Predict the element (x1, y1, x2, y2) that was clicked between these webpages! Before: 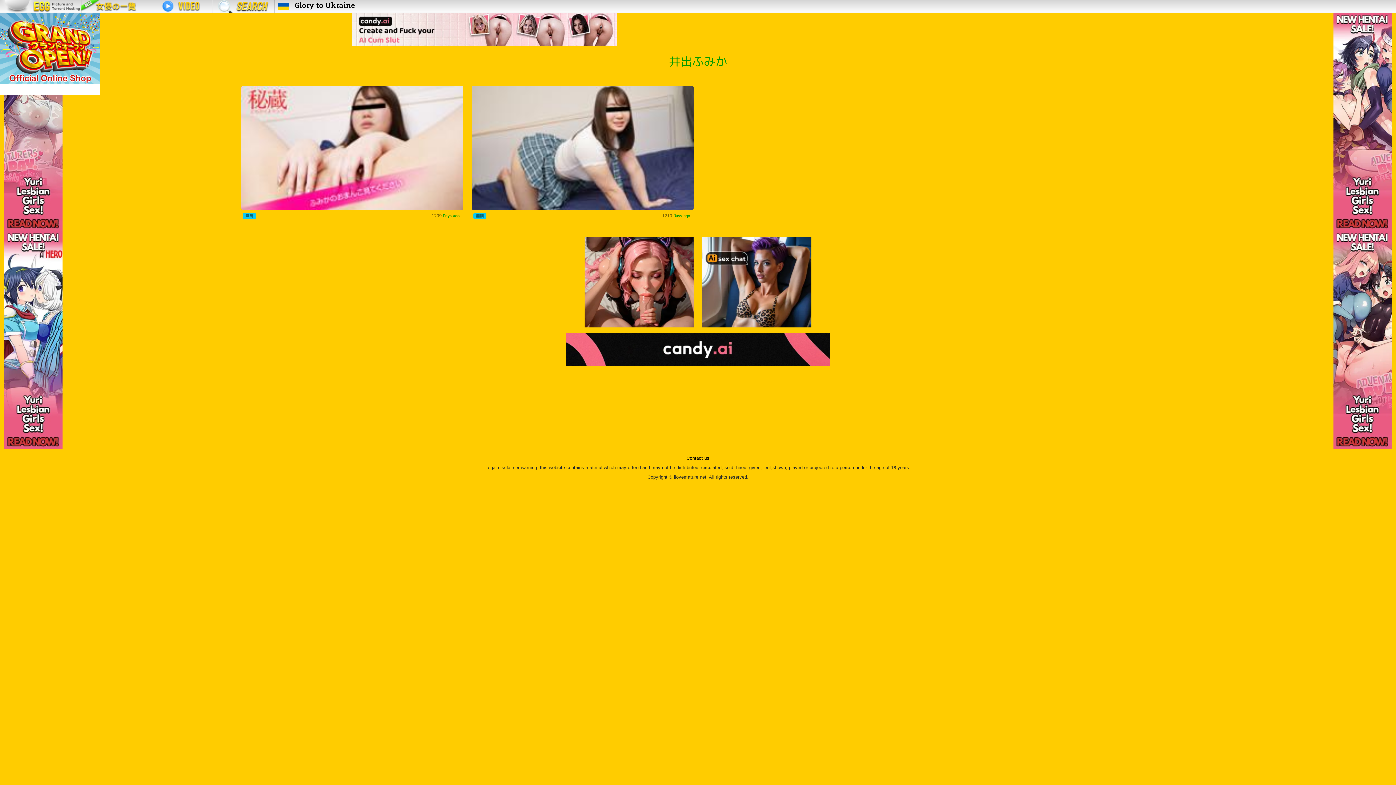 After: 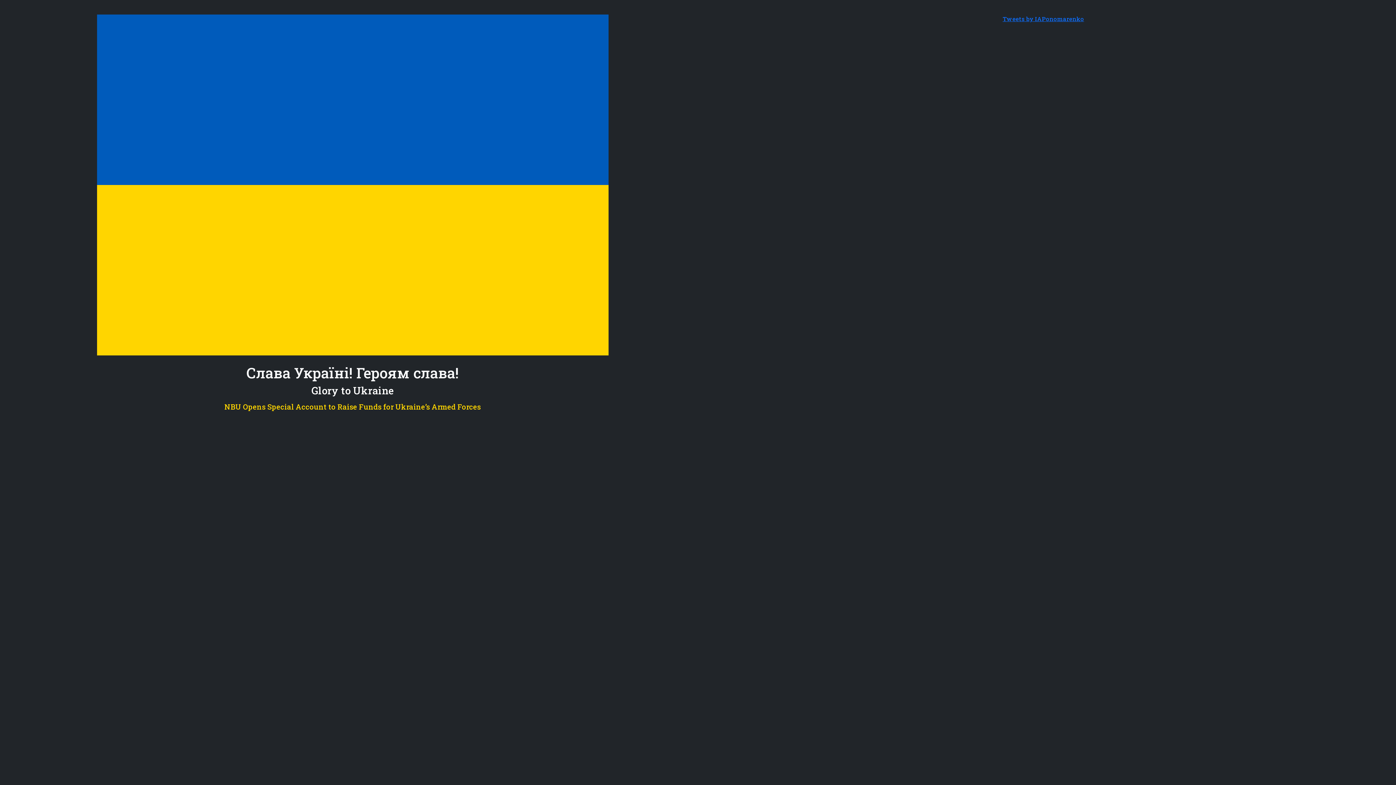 Action: bbox: (275, 2, 358, 9) label: Glory to Ukraine